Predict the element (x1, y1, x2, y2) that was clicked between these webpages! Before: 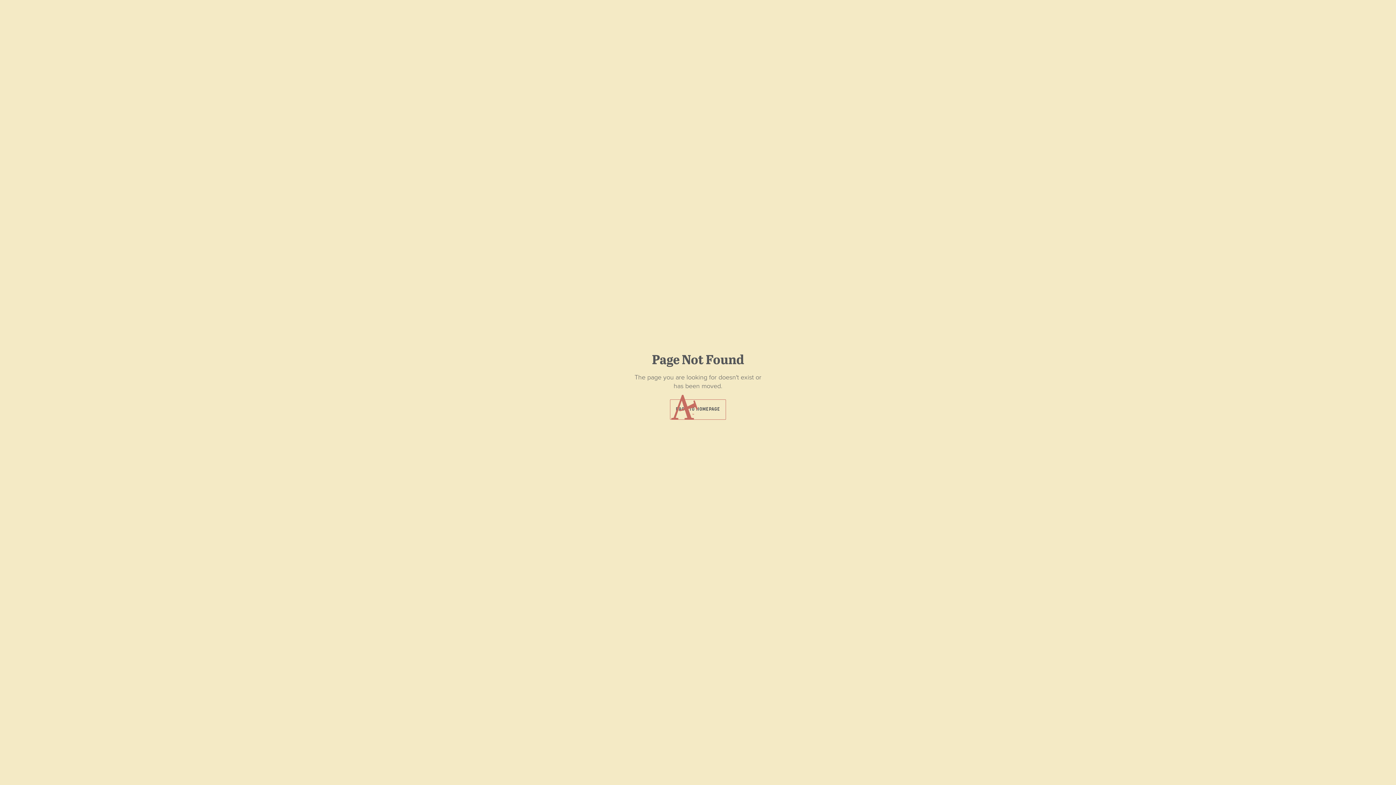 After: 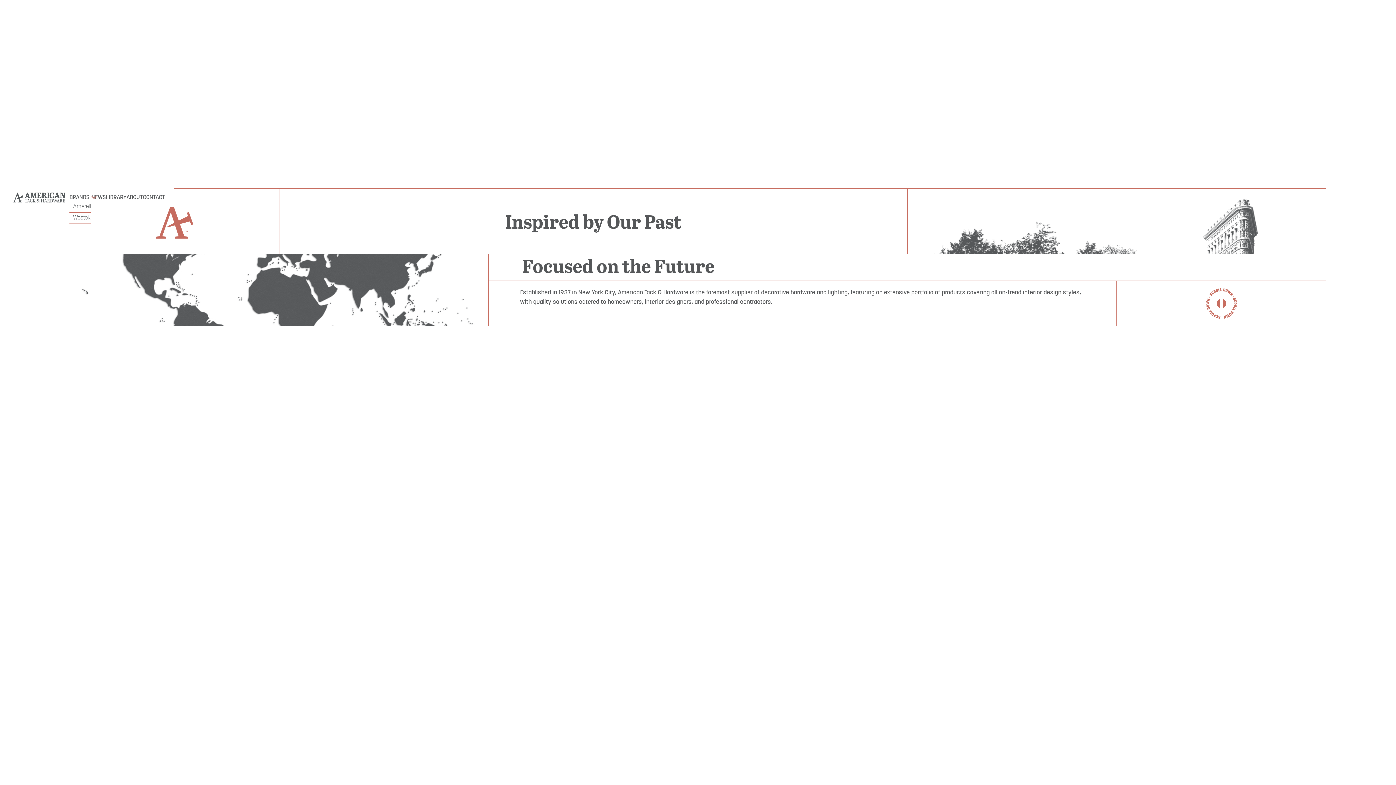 Action: bbox: (670, 399, 726, 420) label: BACK TO HOMEPAGE